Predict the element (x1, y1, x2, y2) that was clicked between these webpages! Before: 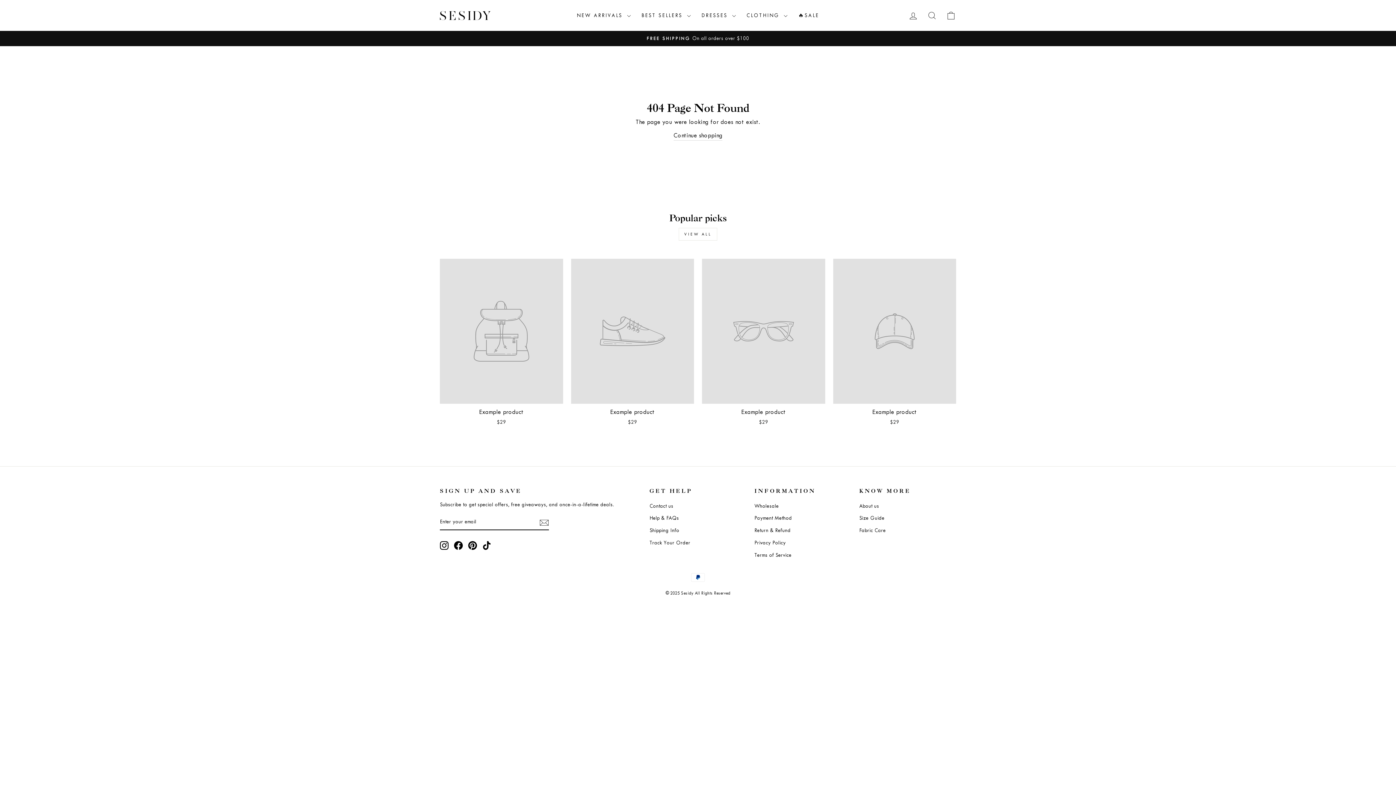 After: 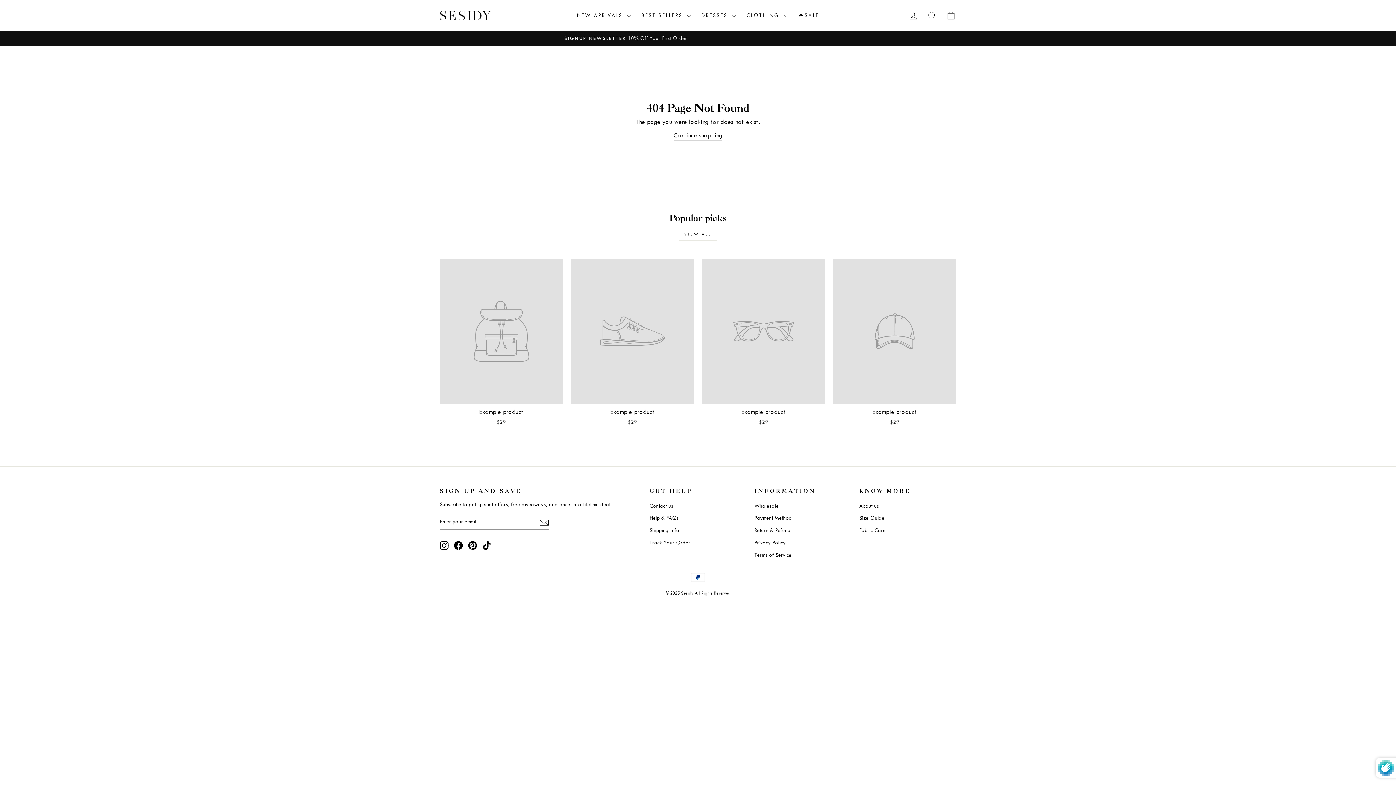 Action: bbox: (539, 517, 549, 527)